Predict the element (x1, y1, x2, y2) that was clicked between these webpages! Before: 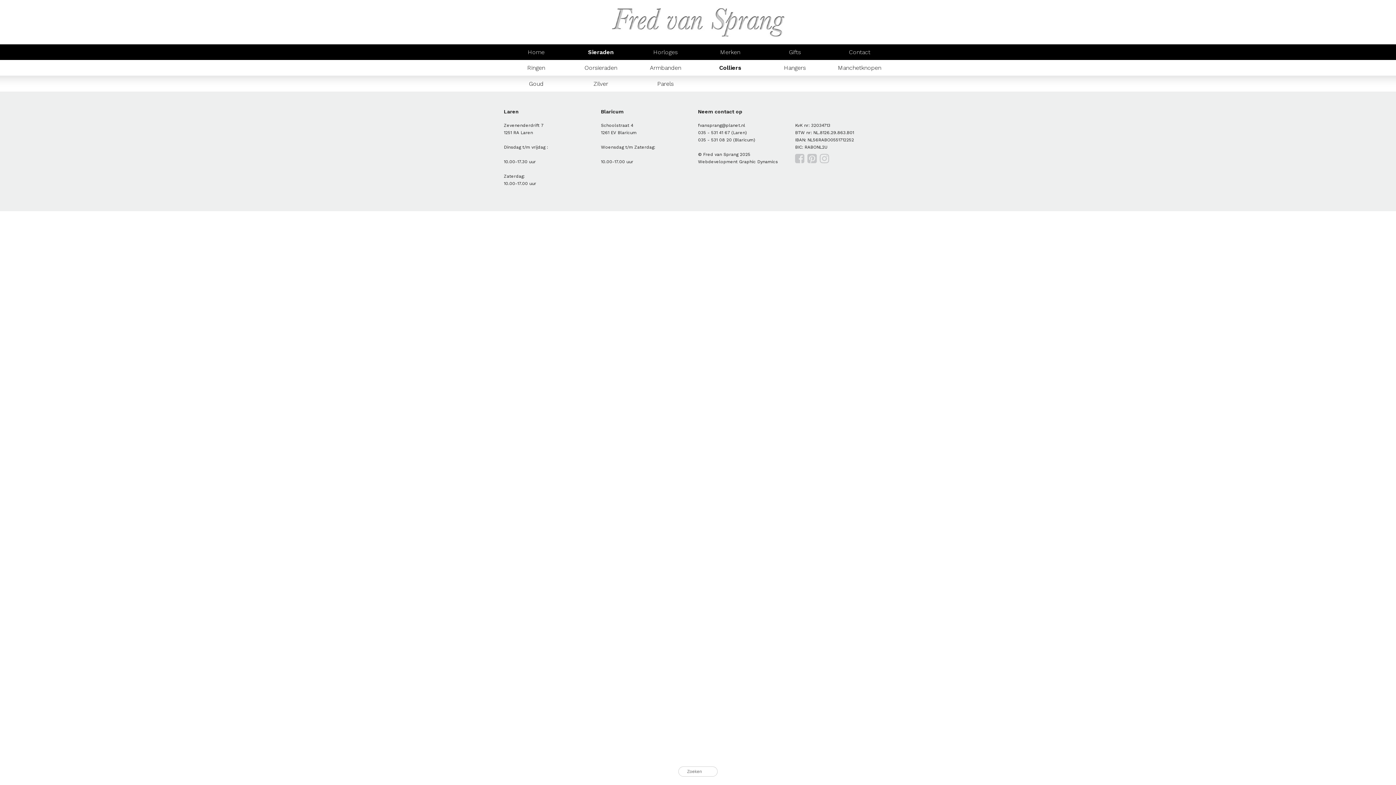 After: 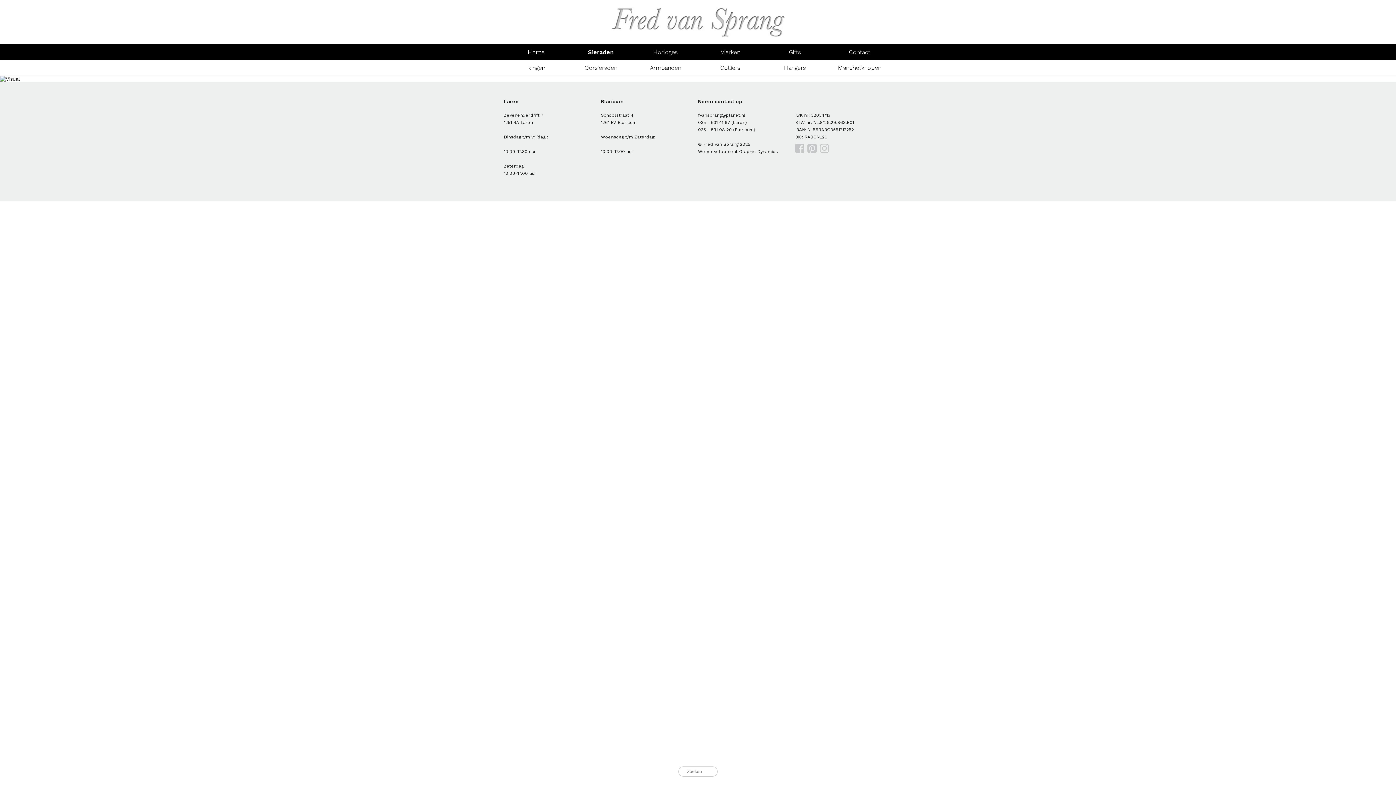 Action: bbox: (588, 48, 613, 55) label: Sieraden